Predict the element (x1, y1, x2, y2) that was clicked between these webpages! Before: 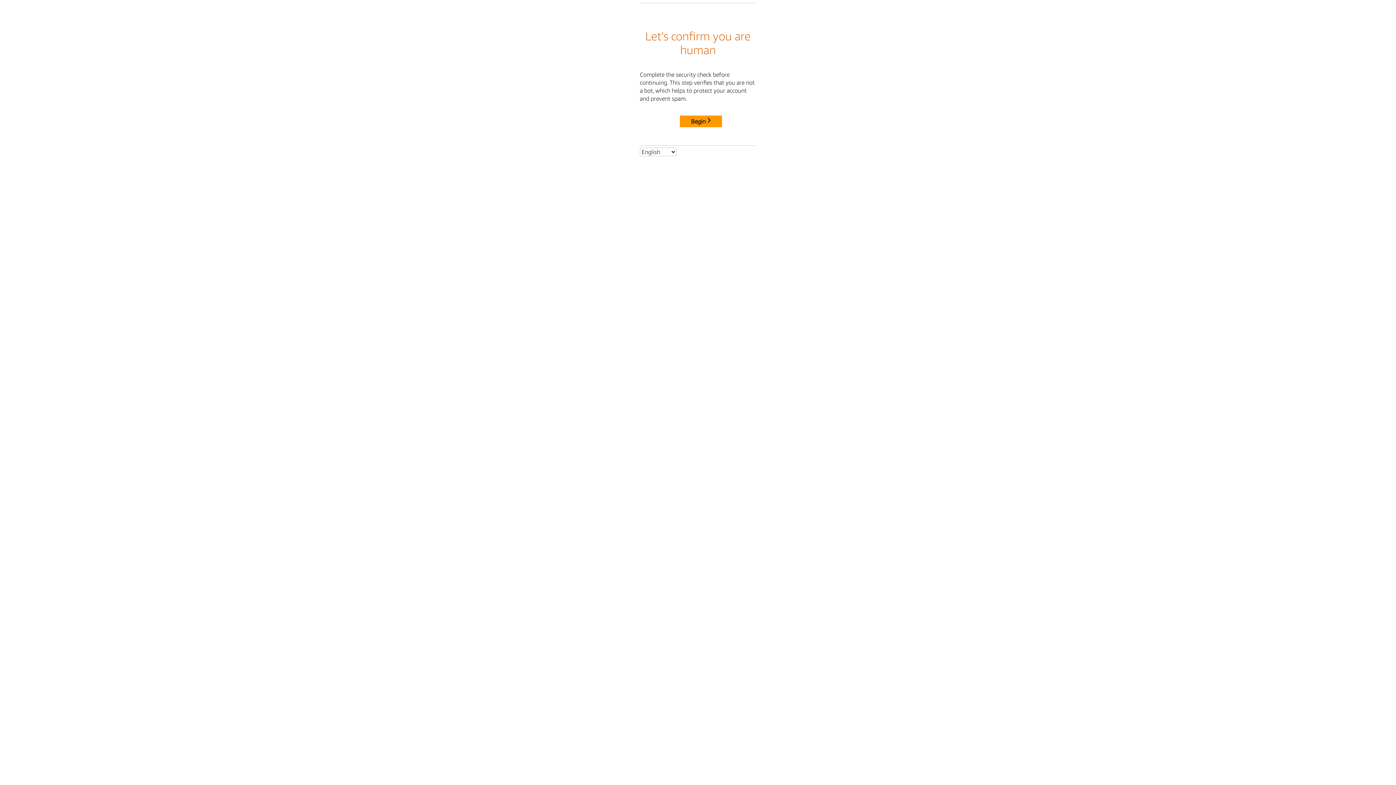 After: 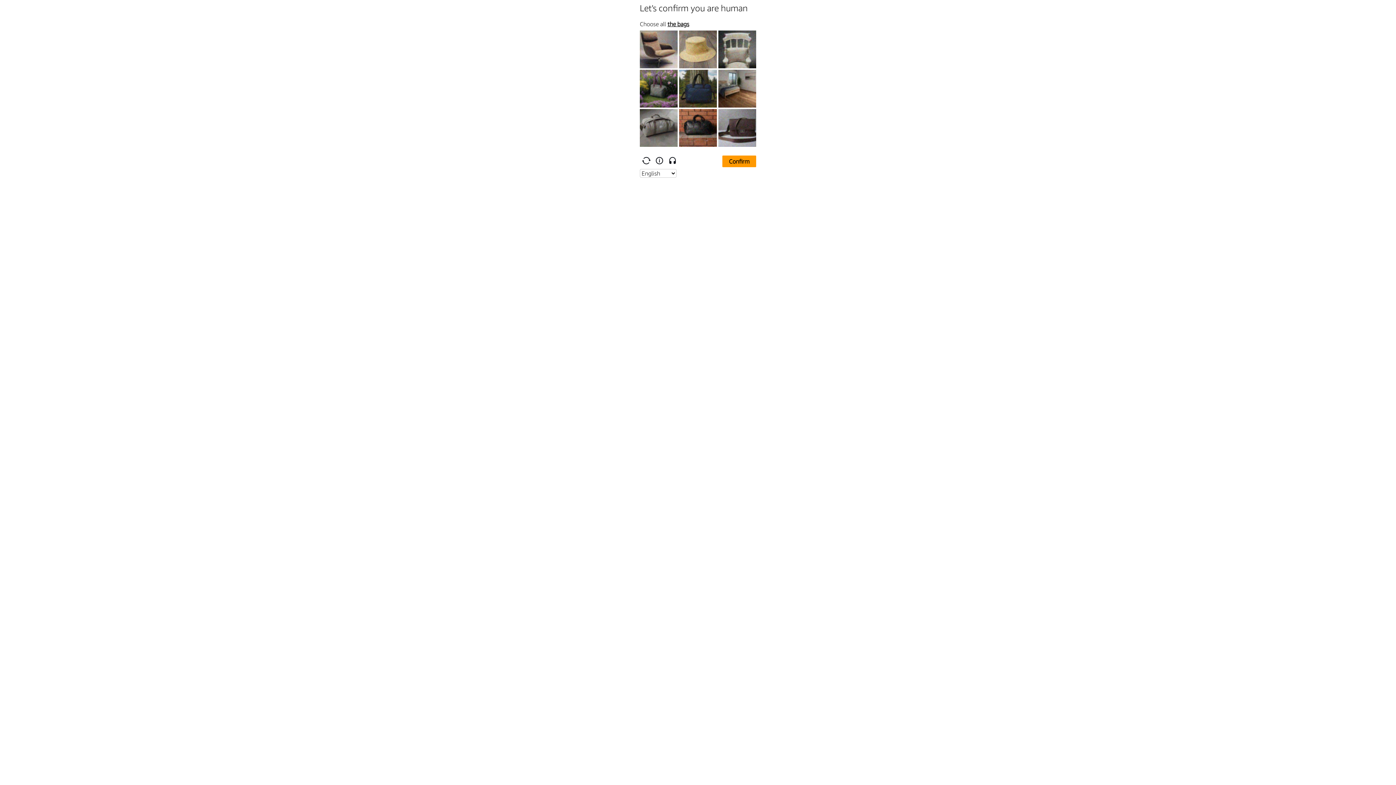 Action: bbox: (680, 115, 722, 127) label: Begin